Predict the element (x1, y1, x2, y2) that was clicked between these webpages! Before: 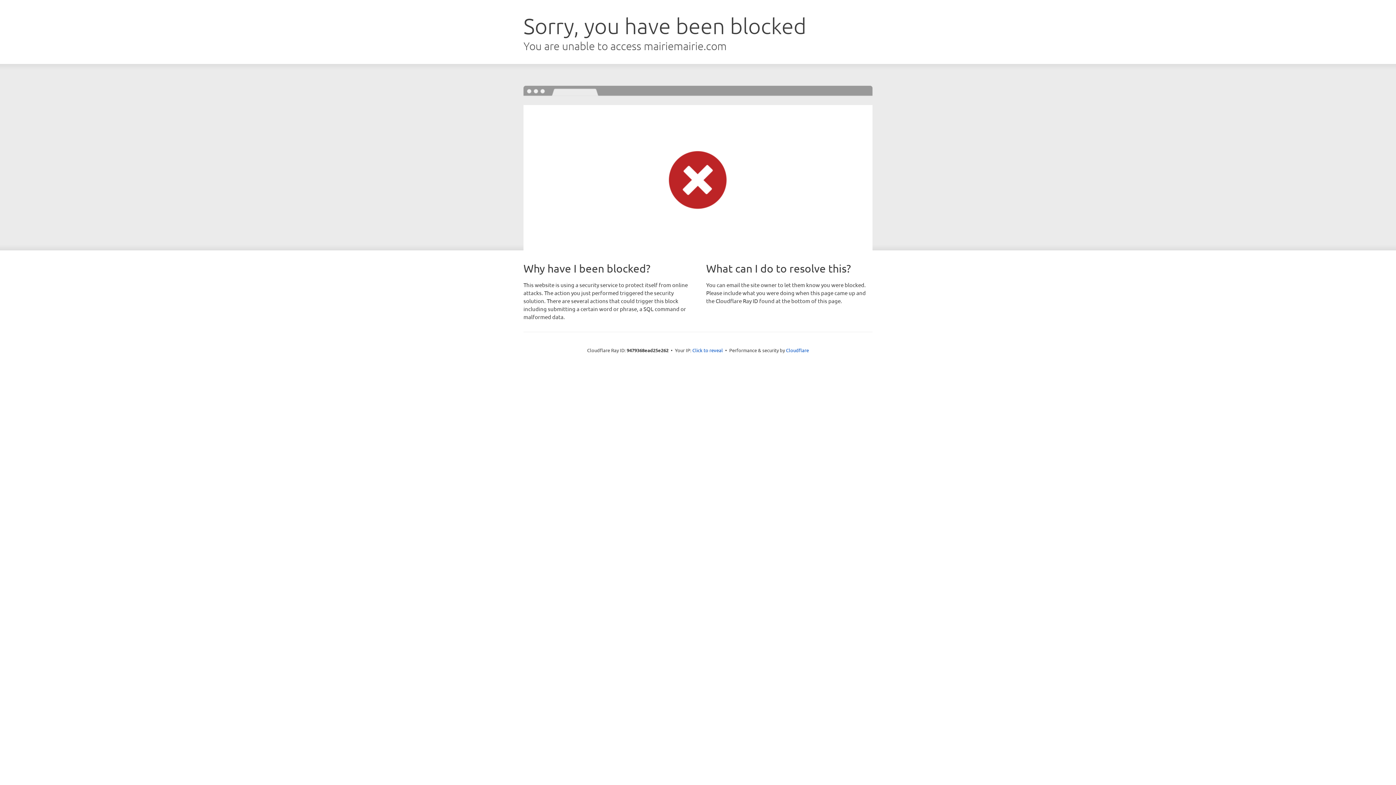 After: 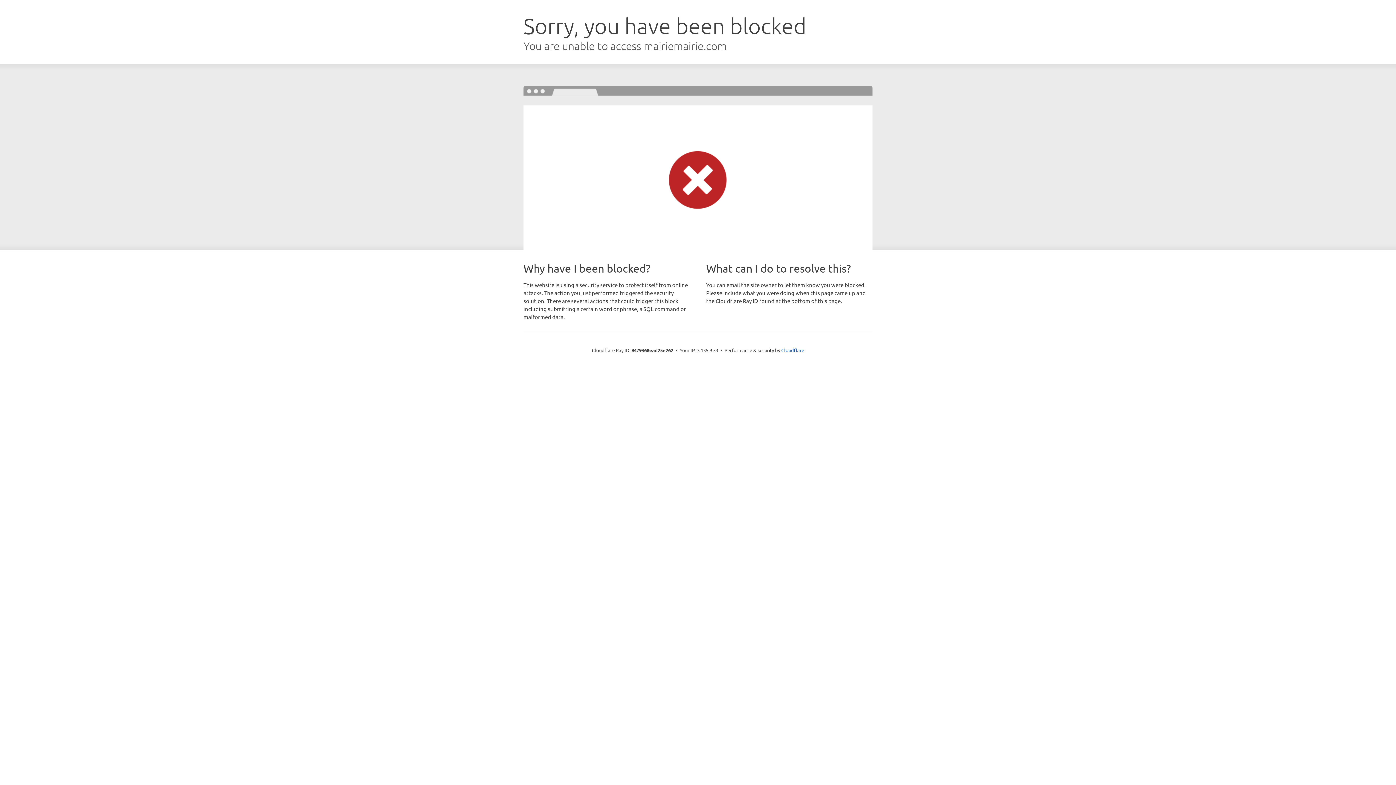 Action: bbox: (692, 346, 723, 353) label: Click to reveal